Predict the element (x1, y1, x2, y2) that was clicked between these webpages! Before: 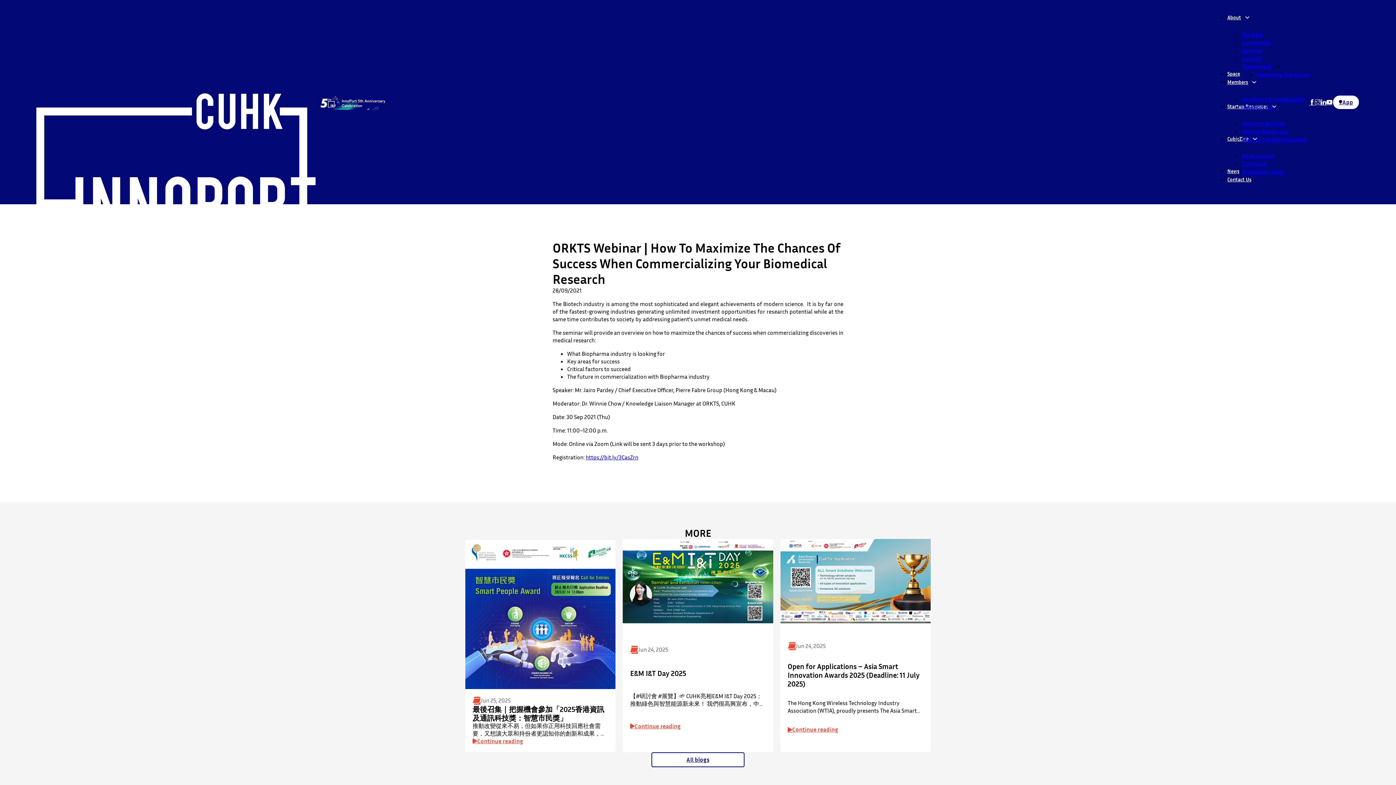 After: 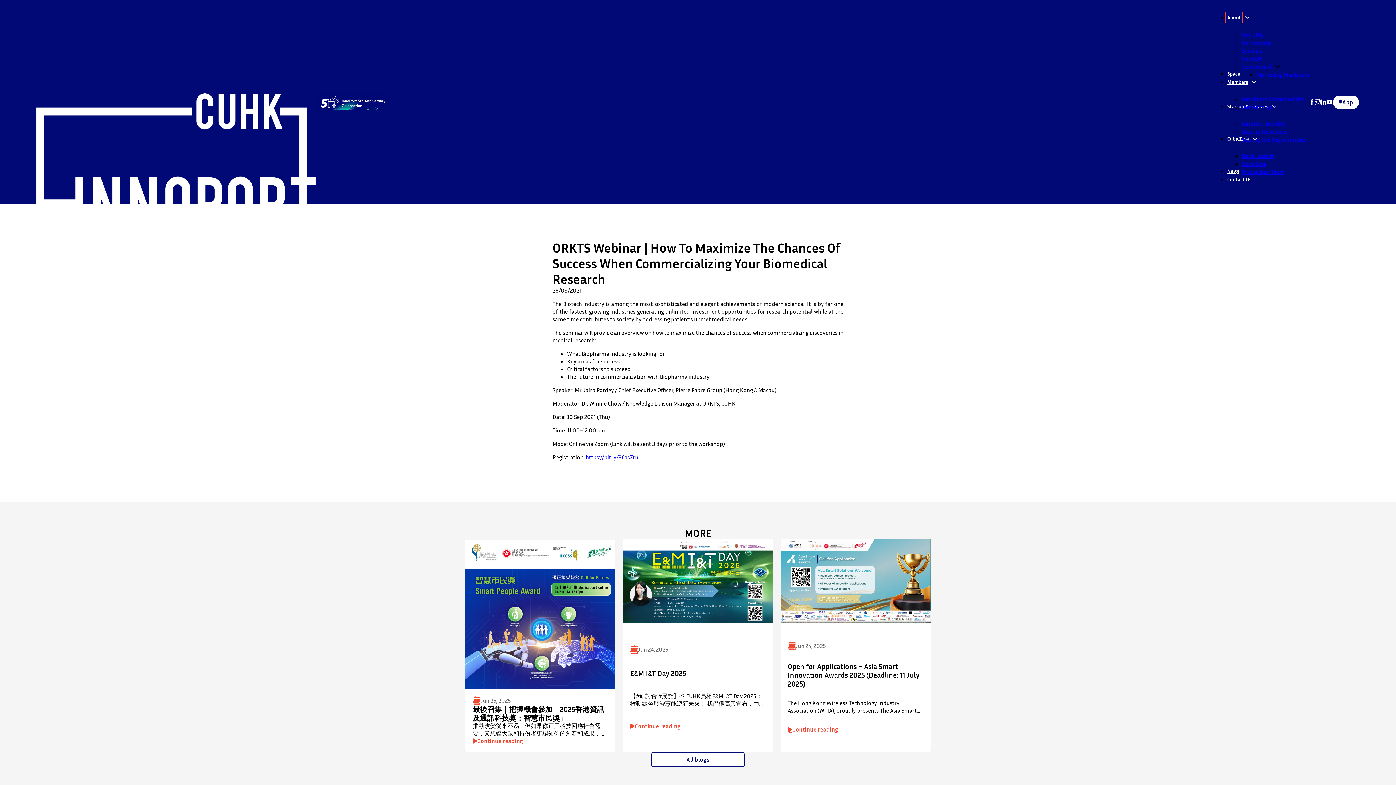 Action: label: About bbox: (1227, 13, 1241, 21)